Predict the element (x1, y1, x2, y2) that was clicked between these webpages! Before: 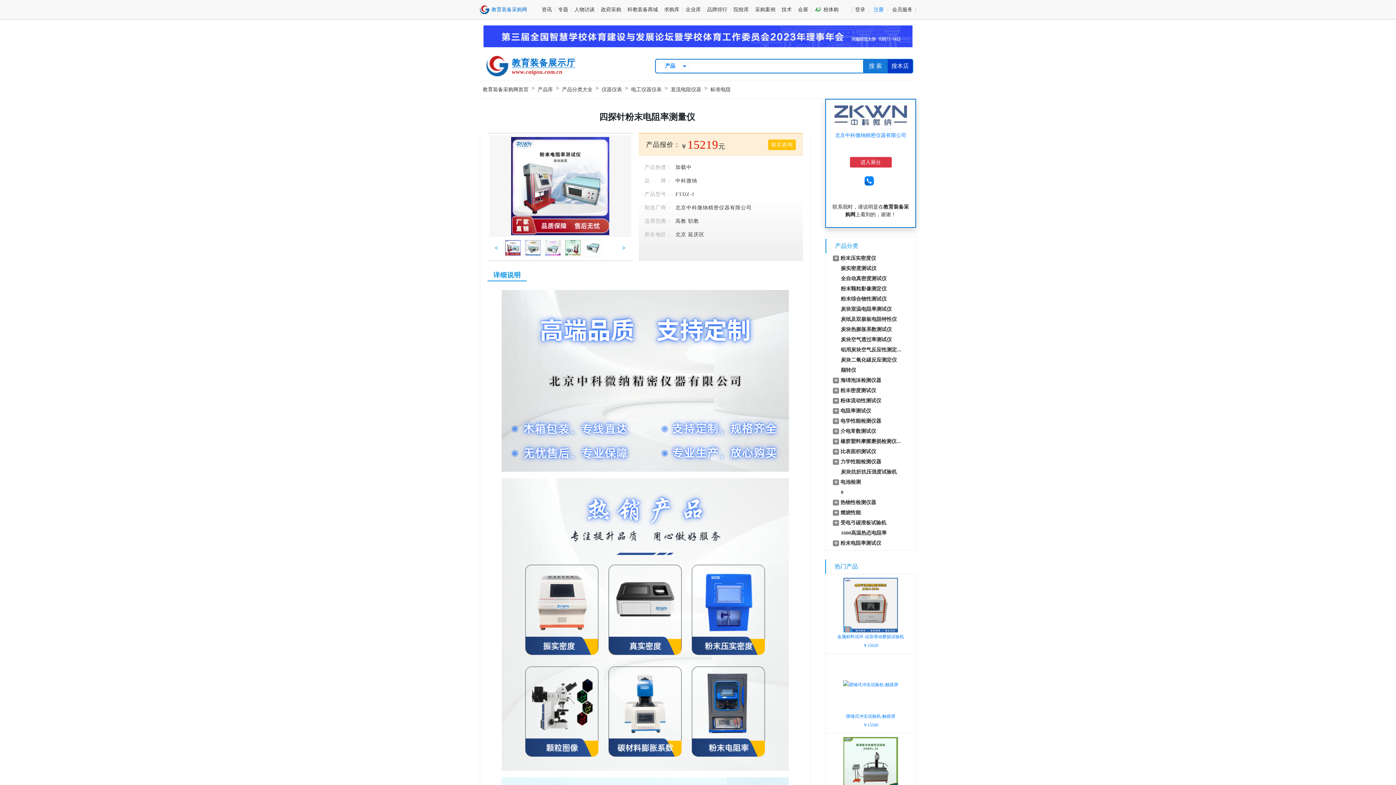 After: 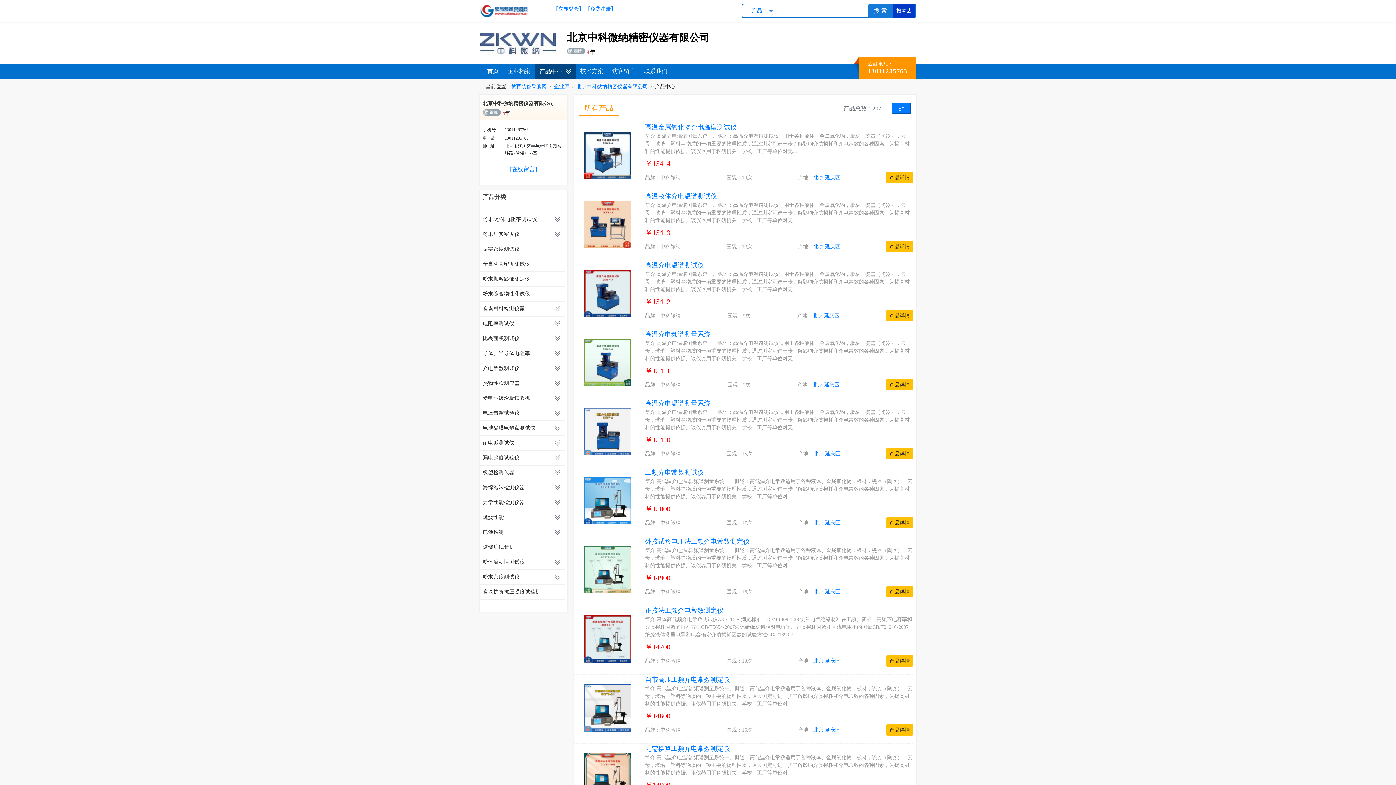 Action: bbox: (840, 428, 876, 434) label: 介电常数测试仪